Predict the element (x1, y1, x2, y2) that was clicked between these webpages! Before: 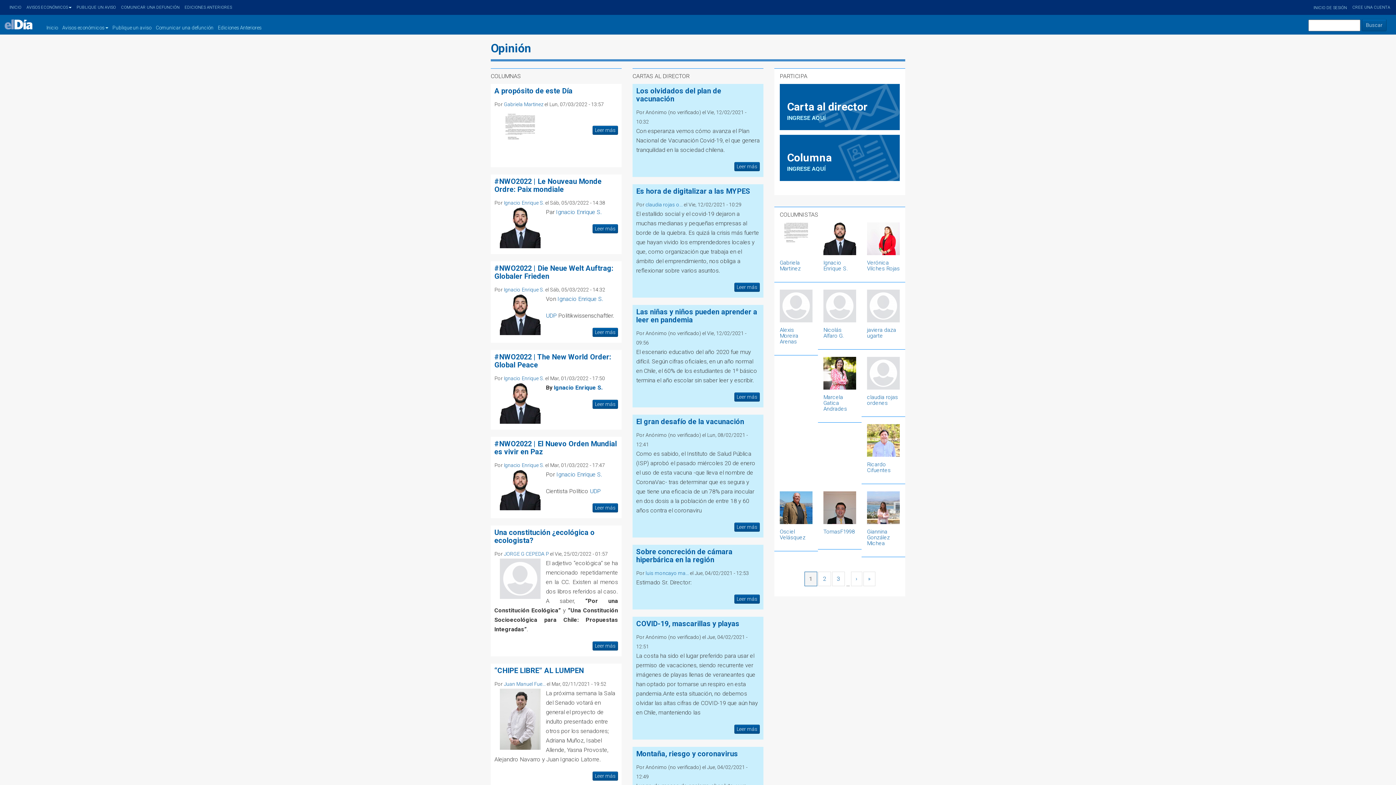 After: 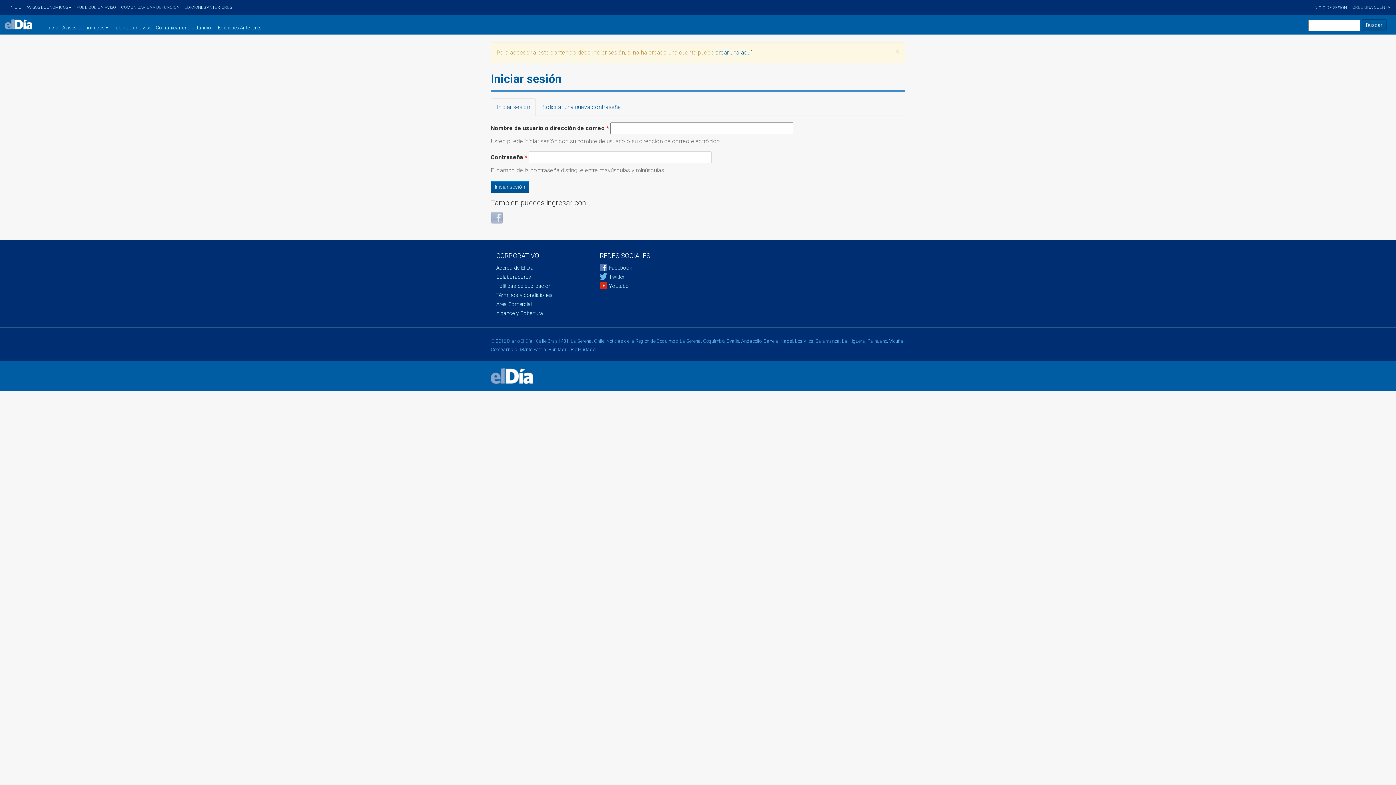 Action: label: Escriba su
Columna
INGRESE AQUÍ bbox: (780, 134, 900, 181)